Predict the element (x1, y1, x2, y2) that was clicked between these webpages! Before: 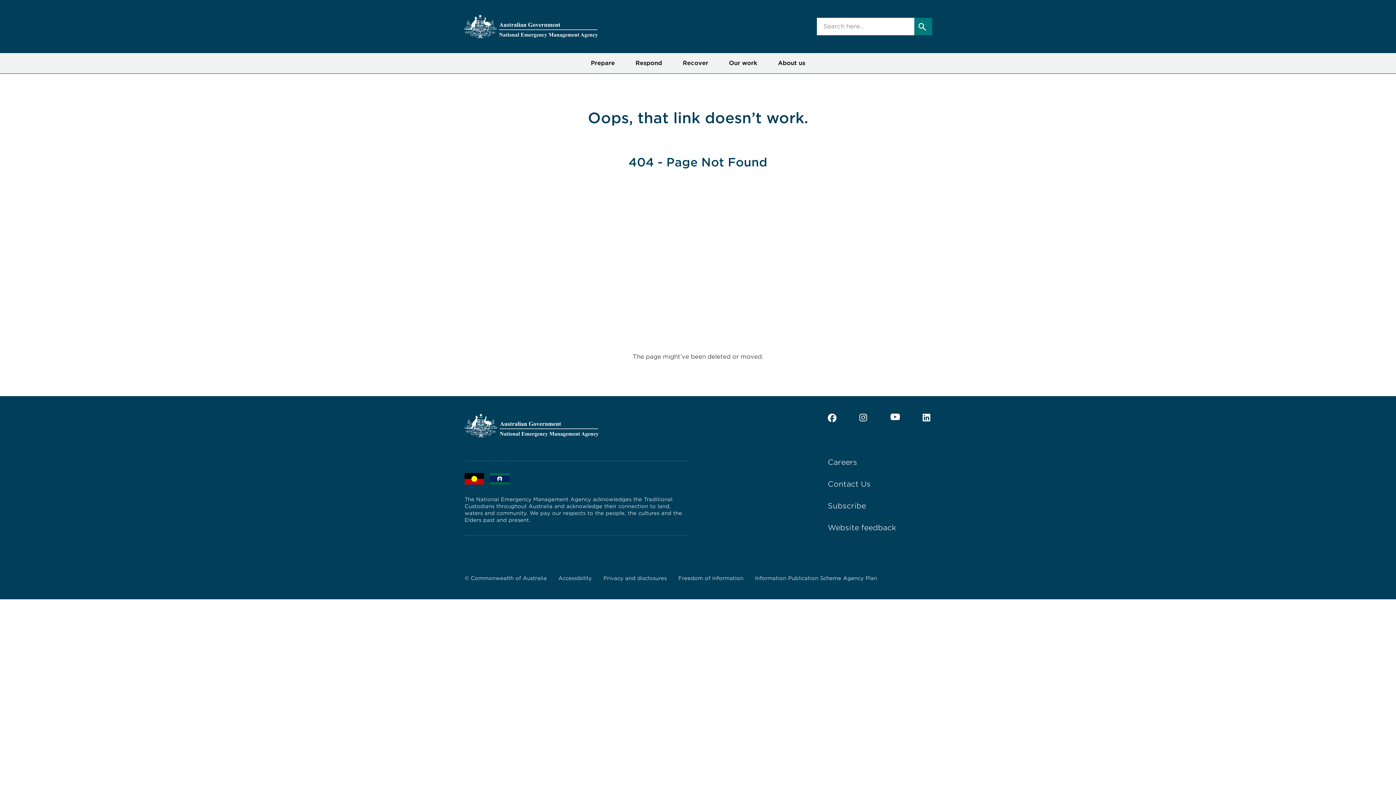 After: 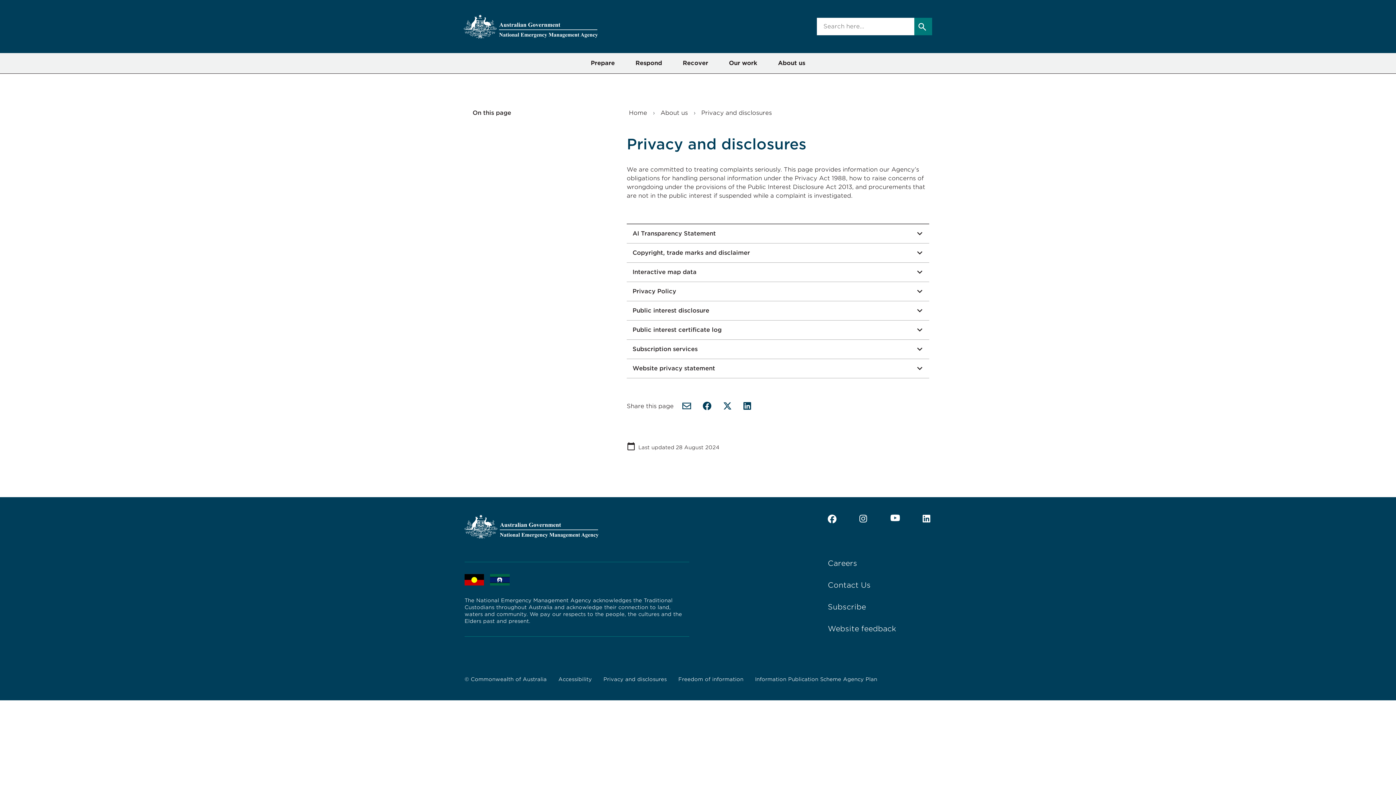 Action: label: Privacy and disclosures bbox: (603, 575, 666, 582)